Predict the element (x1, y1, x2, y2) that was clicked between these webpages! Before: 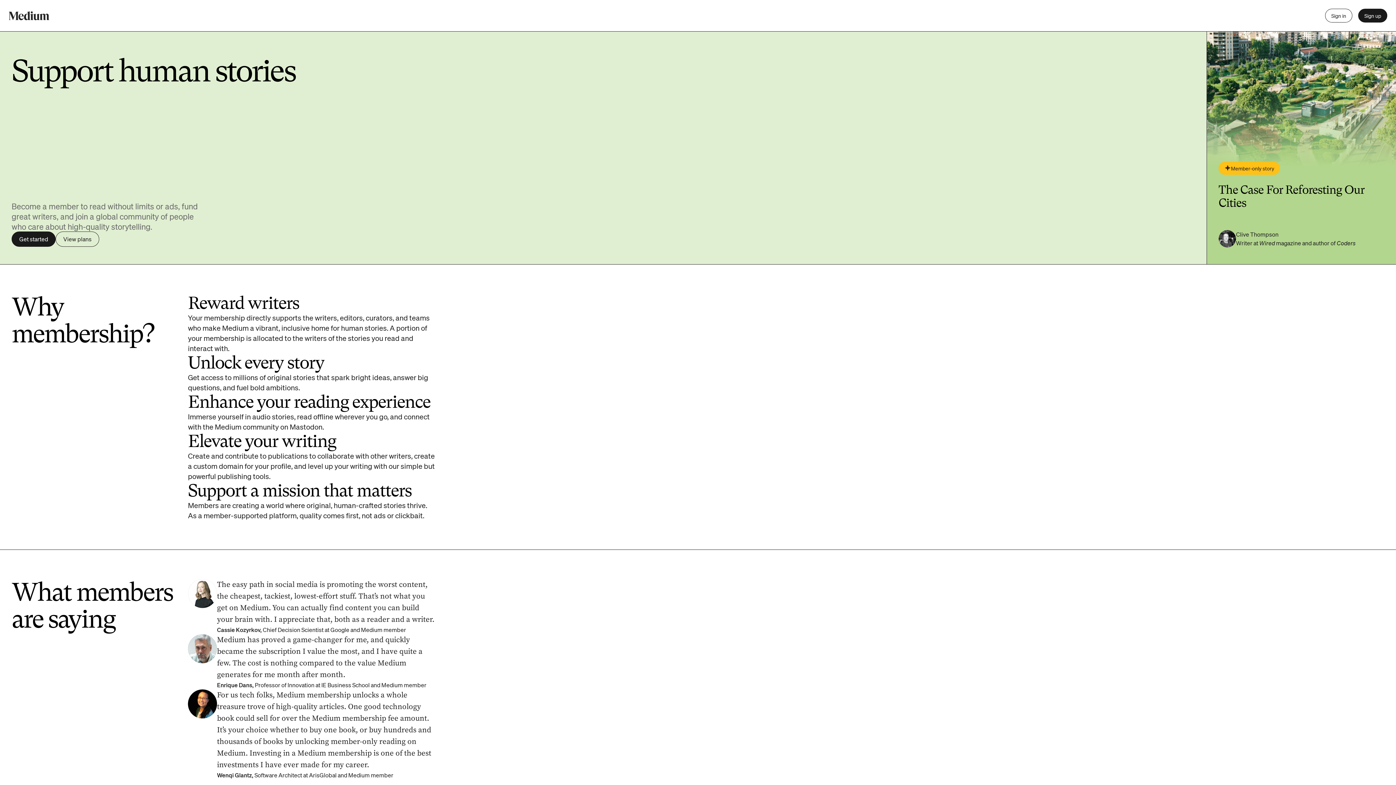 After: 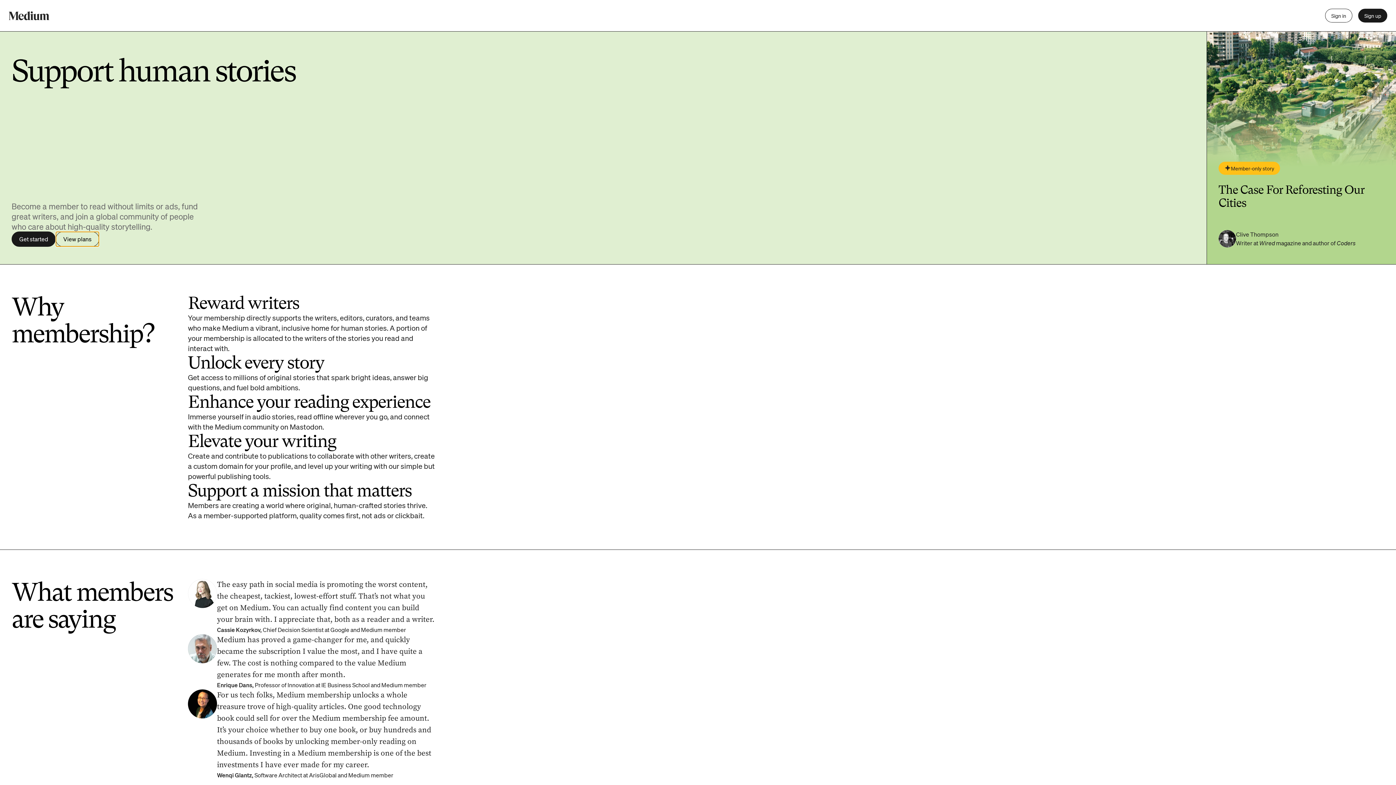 Action: bbox: (55, 231, 99, 246) label: View plans